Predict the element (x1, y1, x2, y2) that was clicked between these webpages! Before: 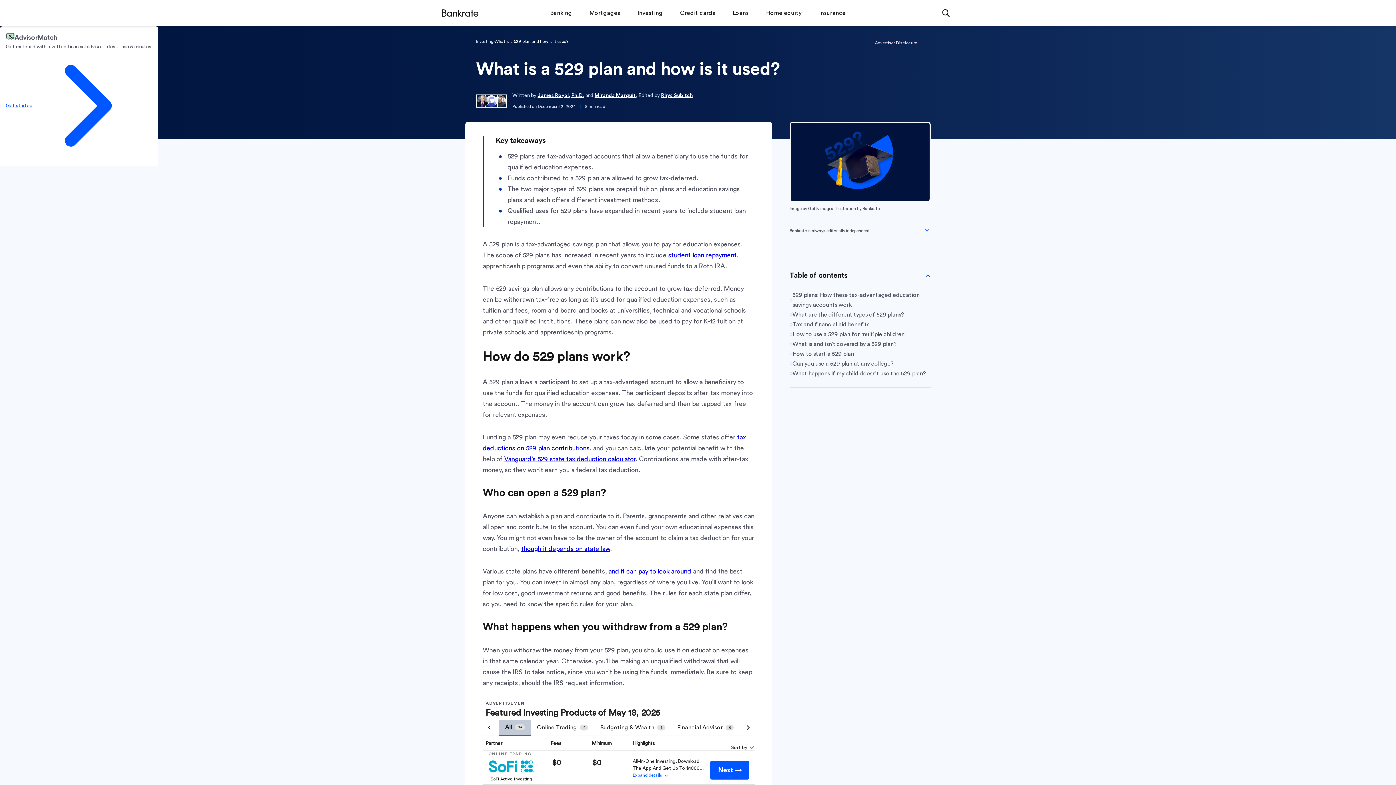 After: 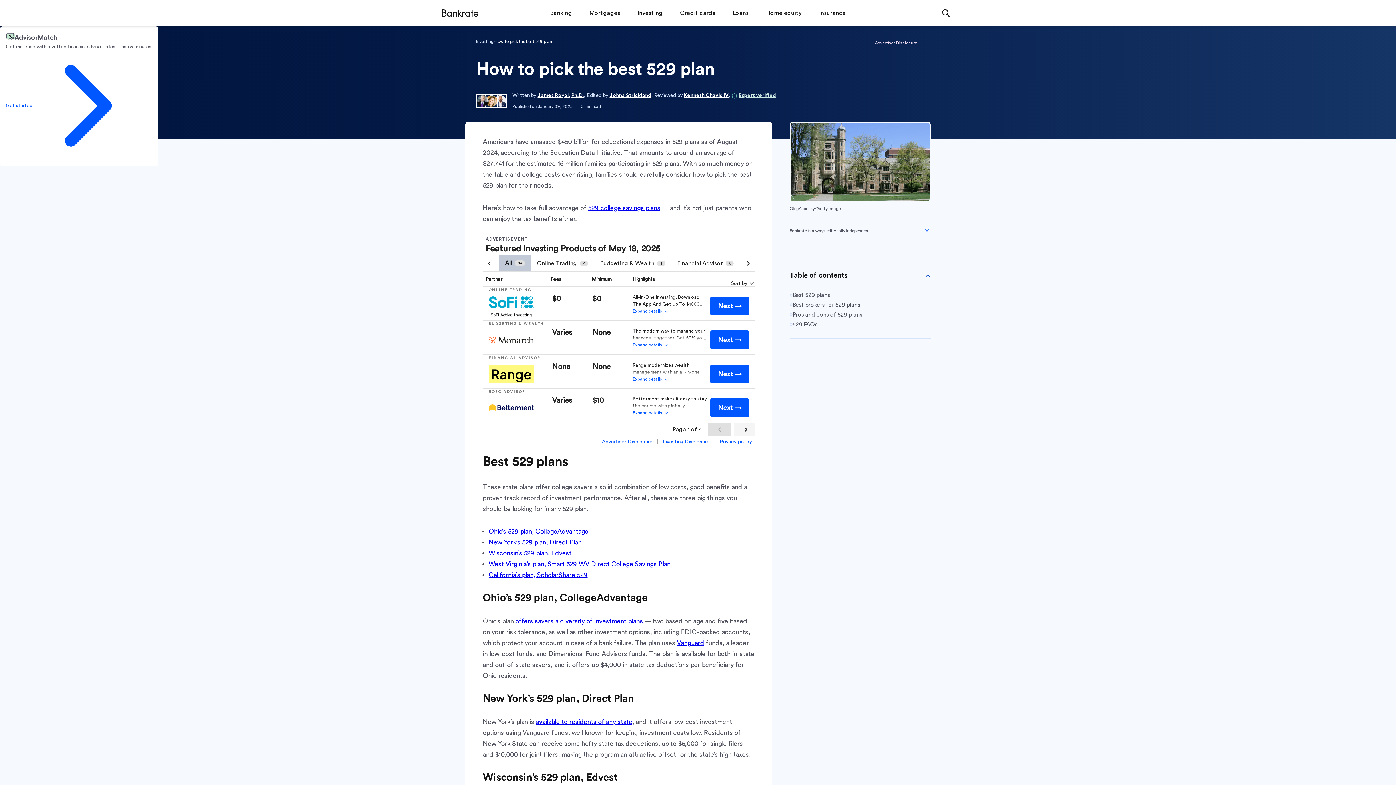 Action: bbox: (608, 568, 691, 574) label: and it can pay to look around